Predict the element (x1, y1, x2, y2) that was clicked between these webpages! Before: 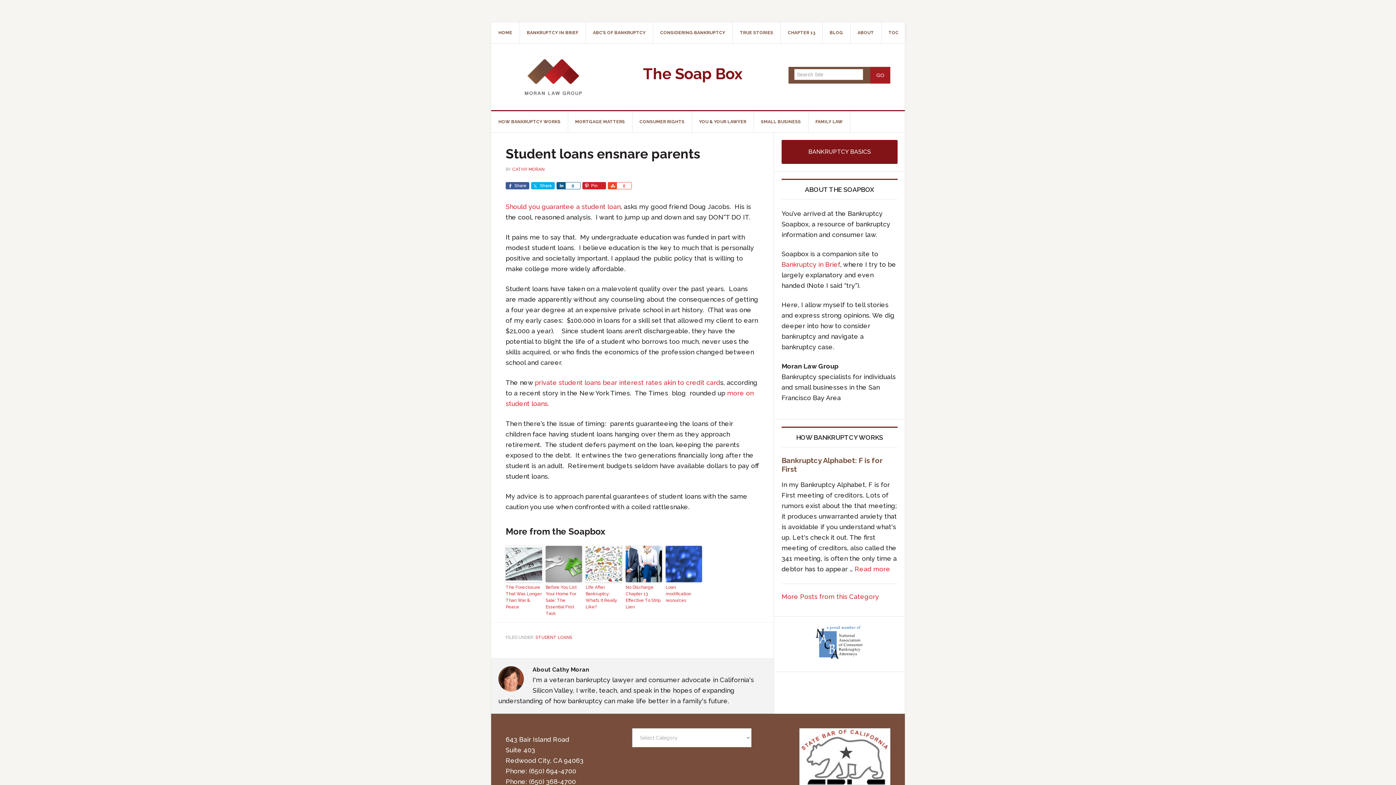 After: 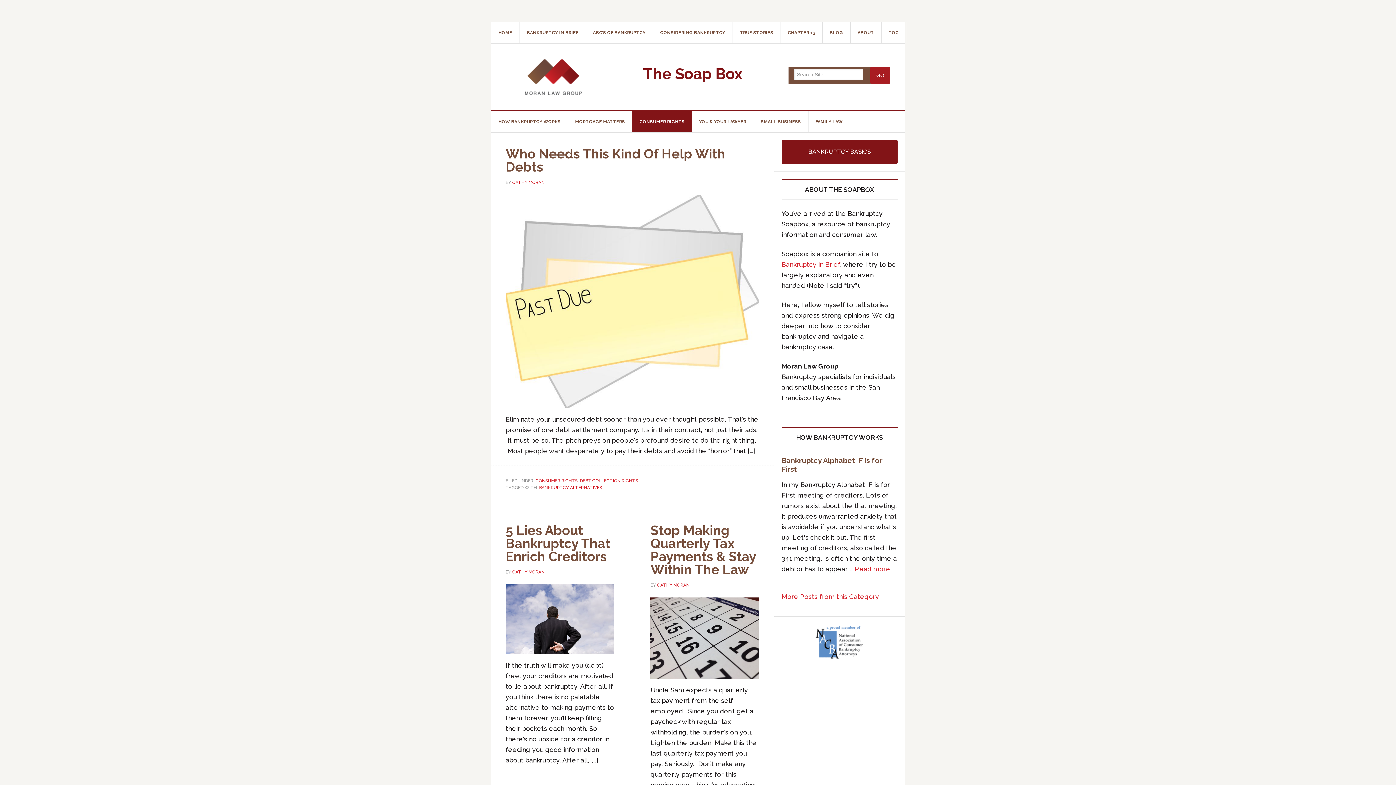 Action: label: CONSUMER RIGHTS bbox: (632, 111, 692, 132)